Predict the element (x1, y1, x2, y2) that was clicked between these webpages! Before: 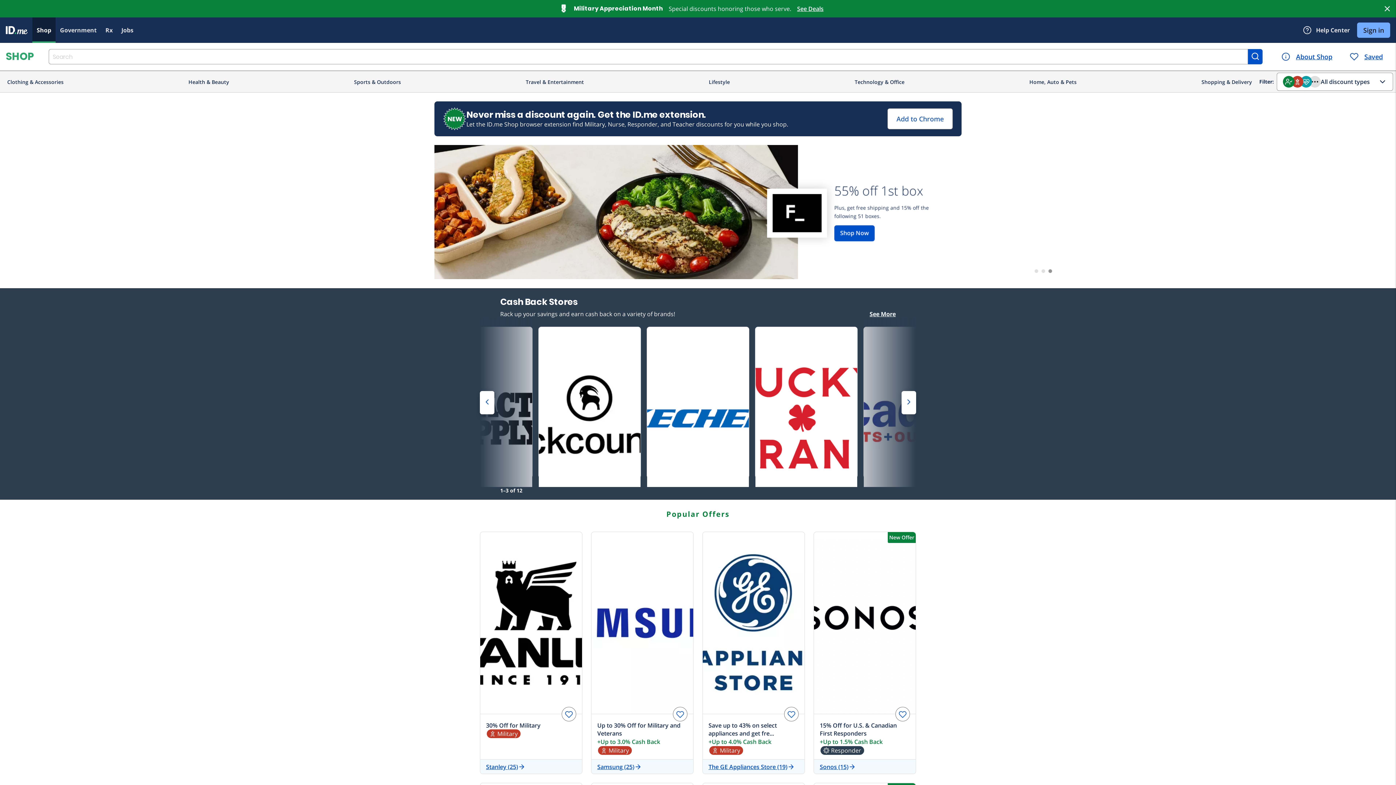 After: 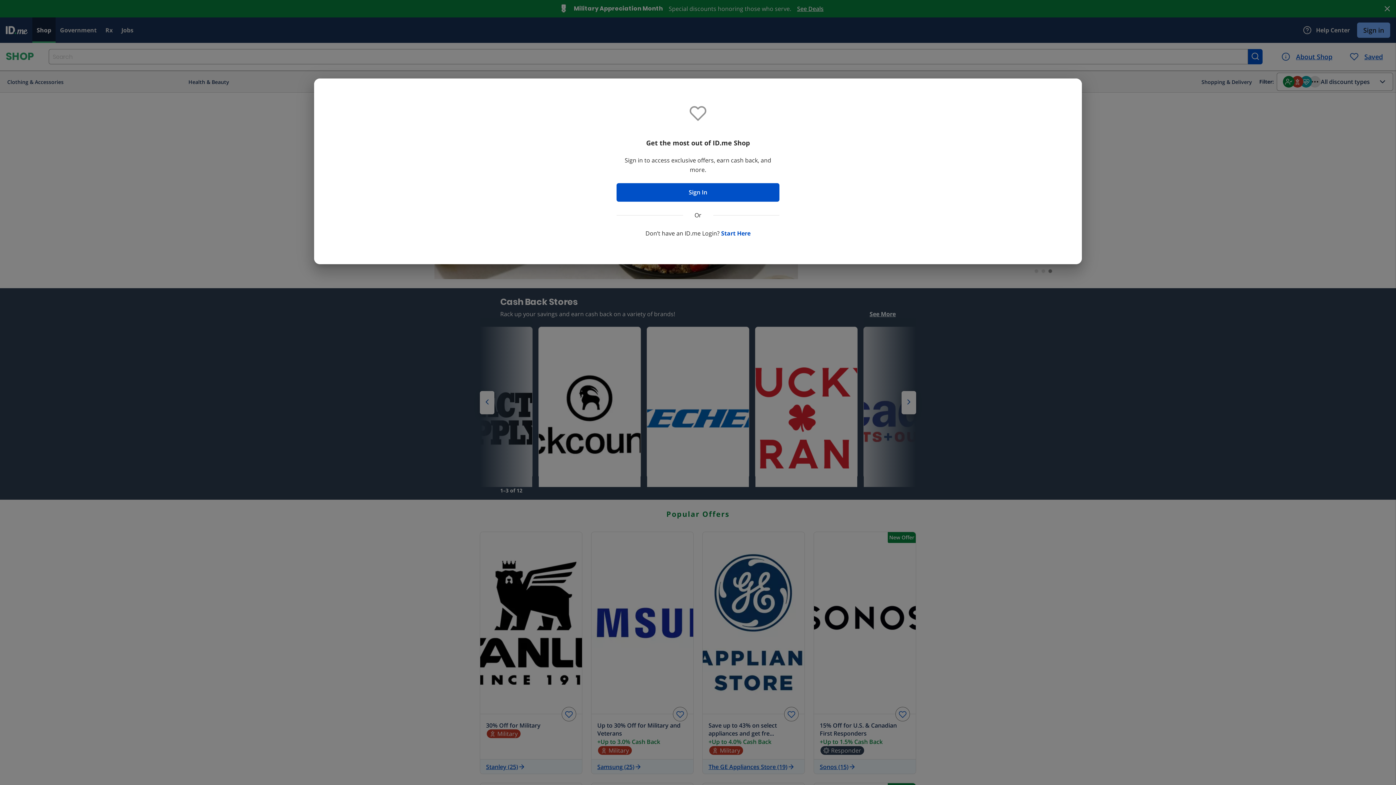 Action: bbox: (561, 707, 576, 721)